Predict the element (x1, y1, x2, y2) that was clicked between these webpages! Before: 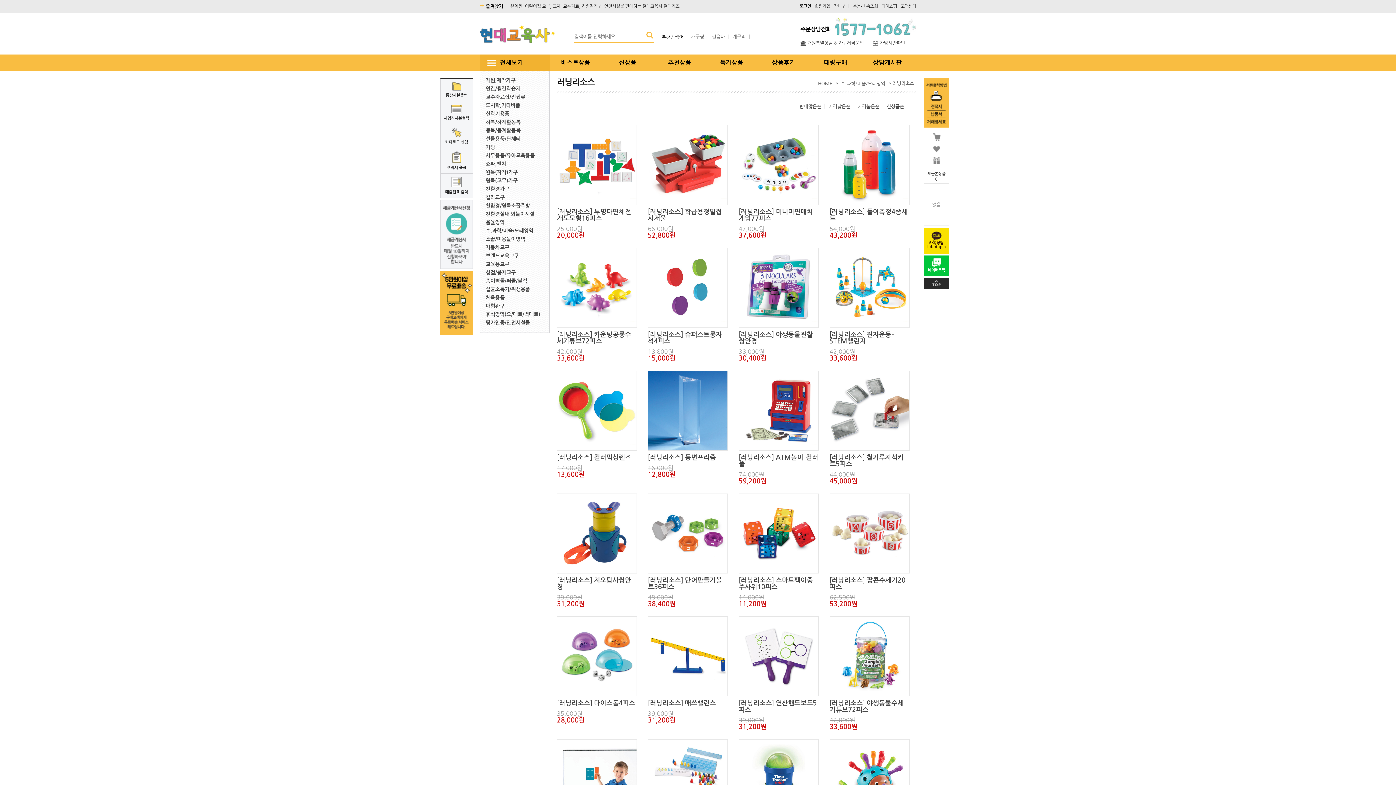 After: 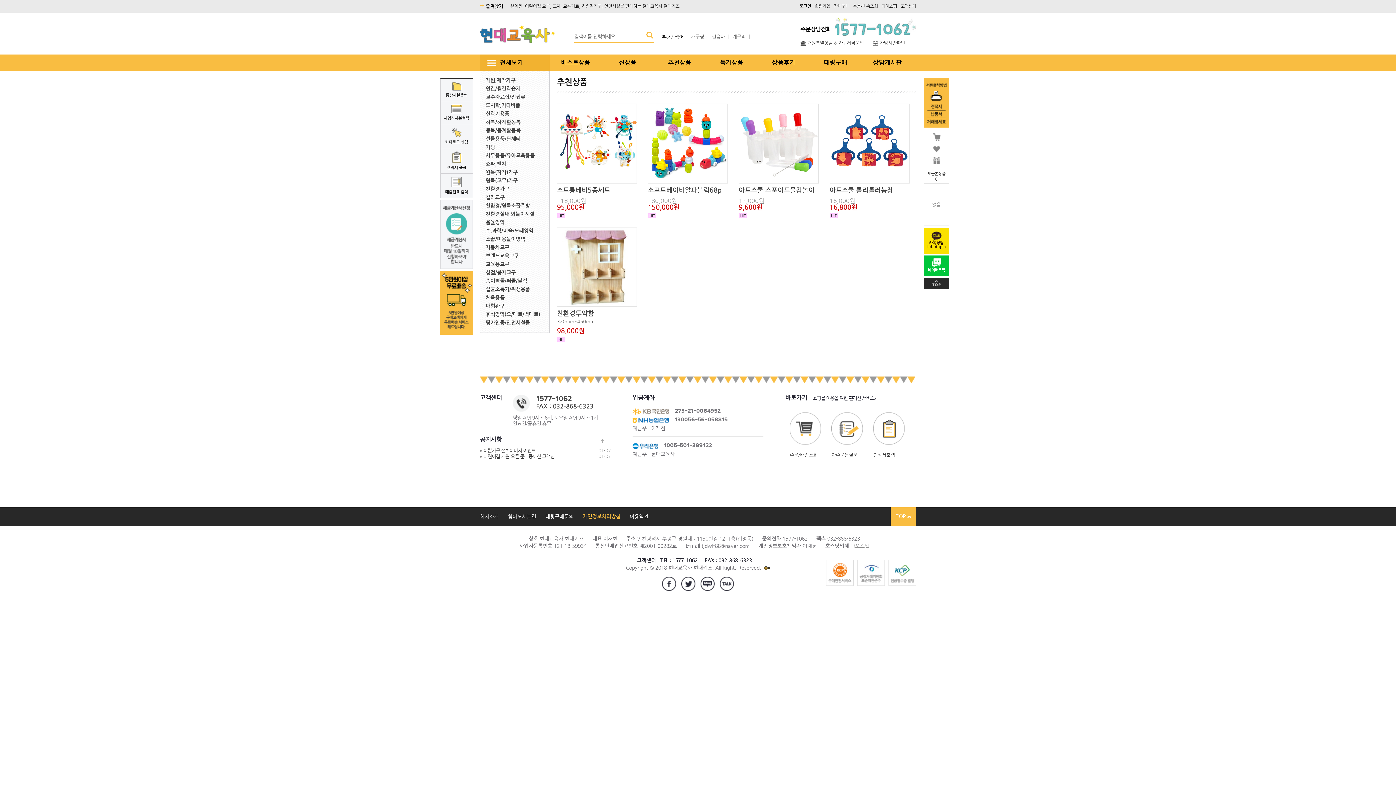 Action: label: 추천상품 bbox: (653, 54, 705, 70)